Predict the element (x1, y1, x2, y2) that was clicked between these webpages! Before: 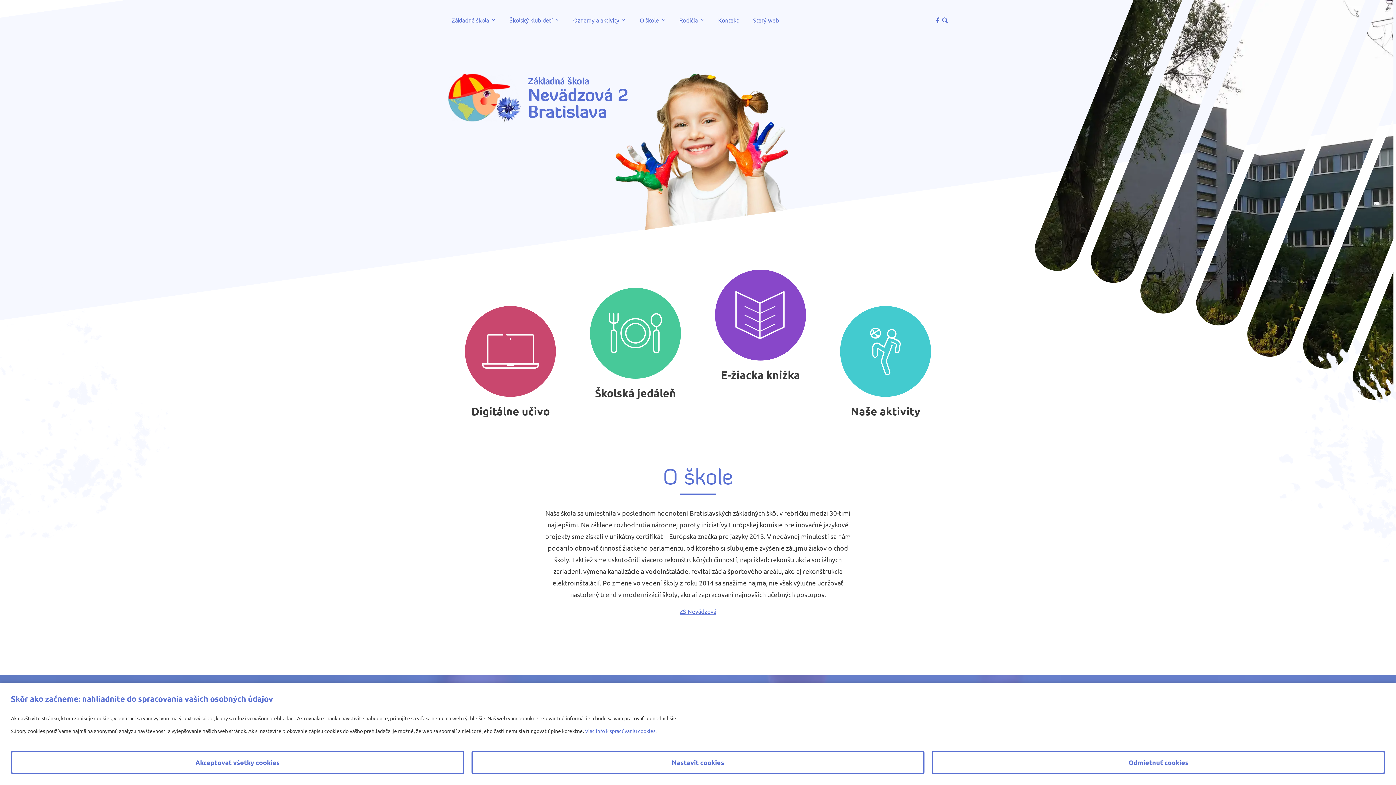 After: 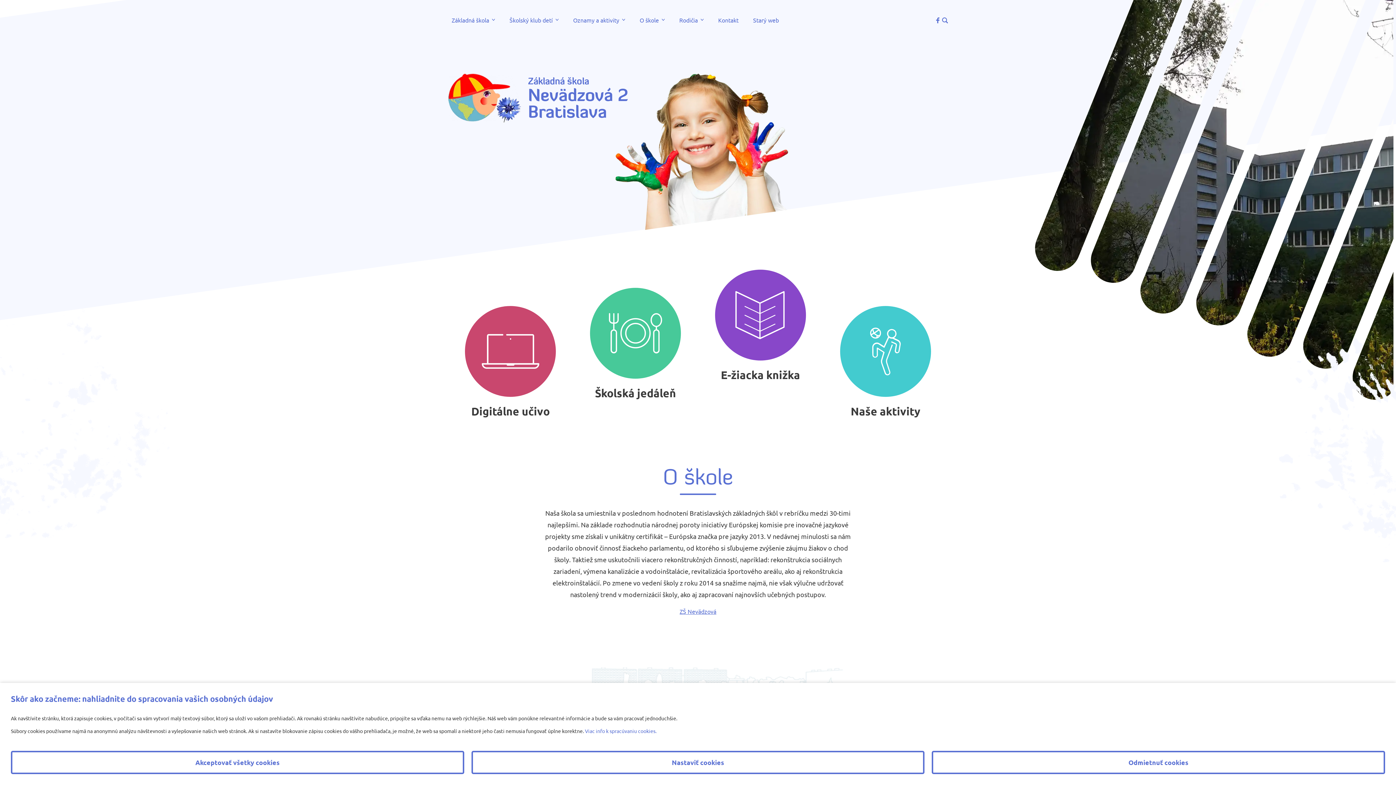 Action: bbox: (585, 728, 656, 734) label: Viac info k spracúvaniu cookies.